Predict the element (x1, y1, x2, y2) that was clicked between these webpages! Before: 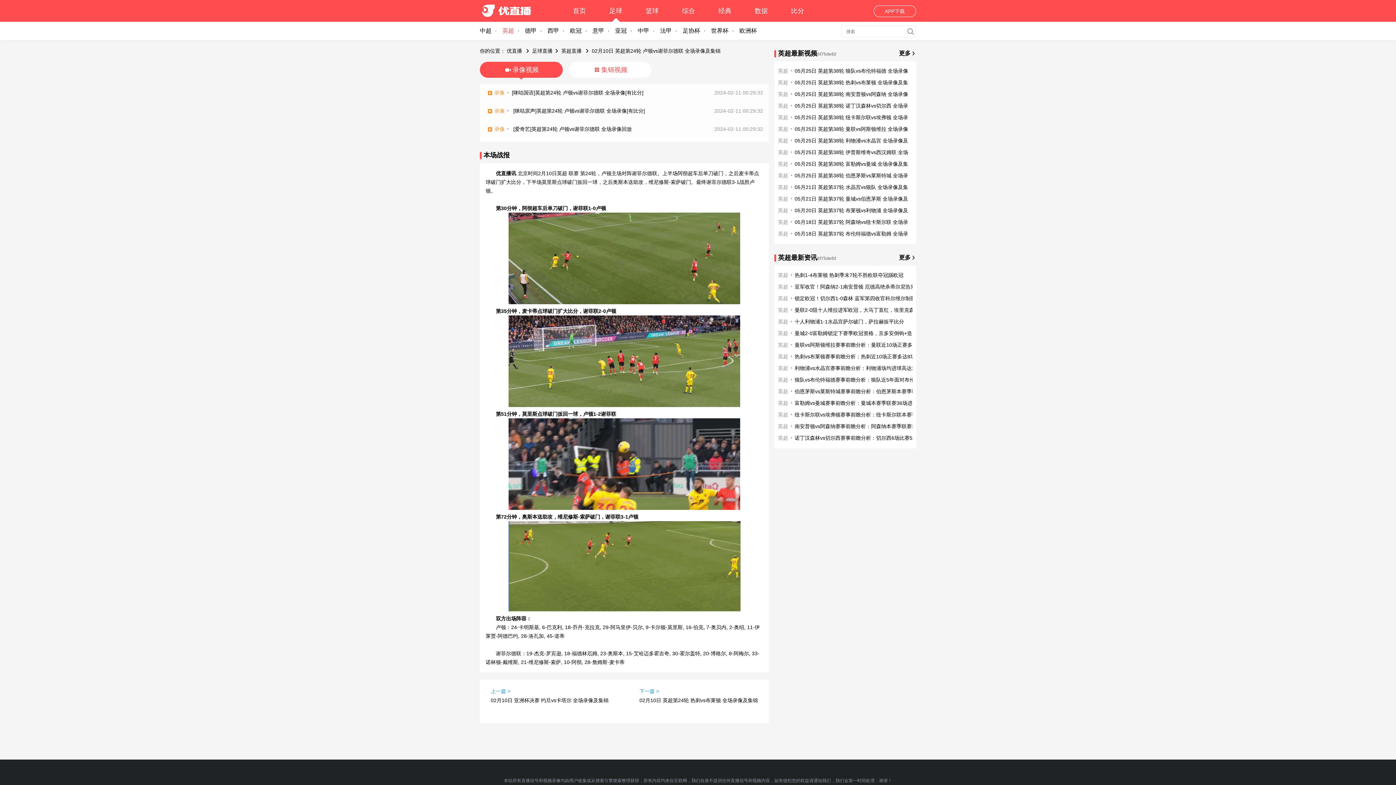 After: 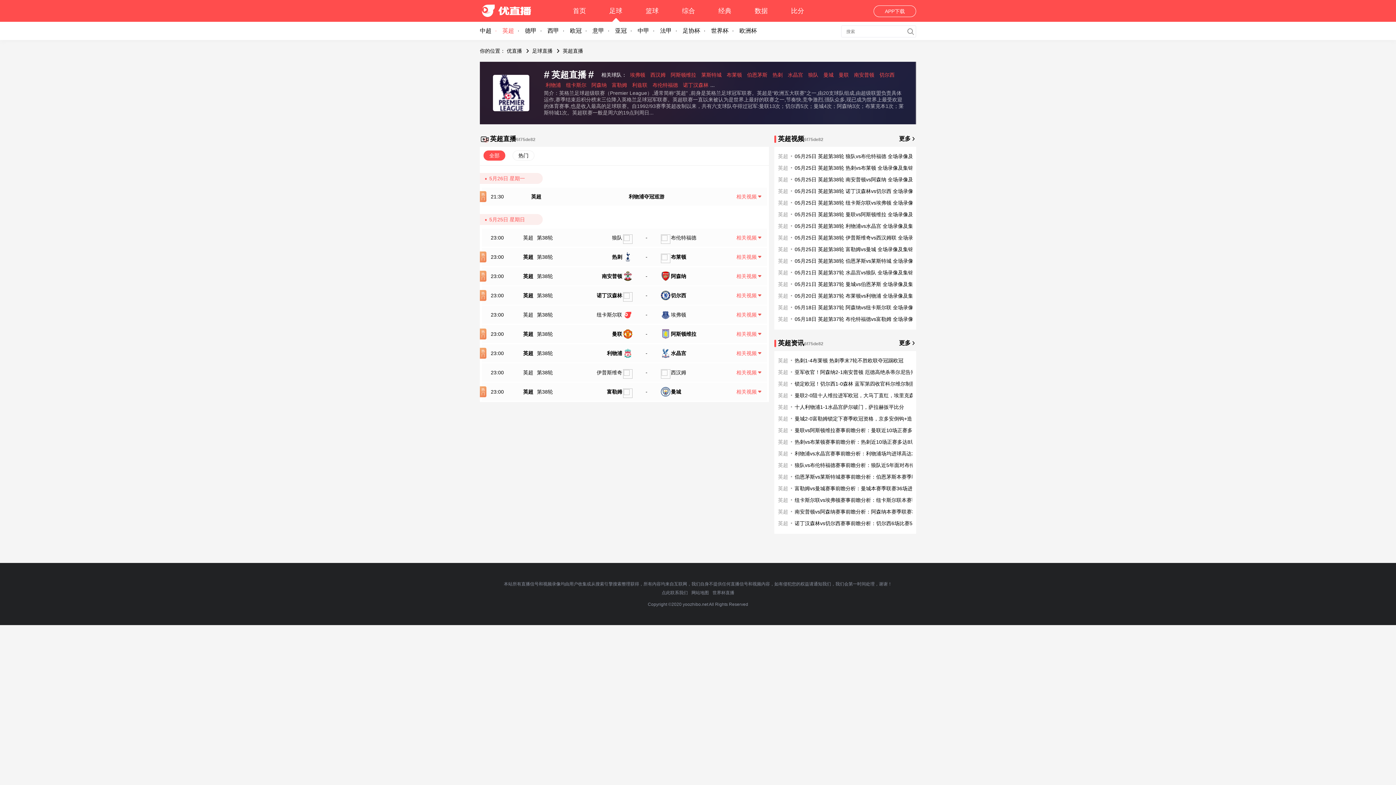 Action: bbox: (778, 284, 788, 289) label: 英超